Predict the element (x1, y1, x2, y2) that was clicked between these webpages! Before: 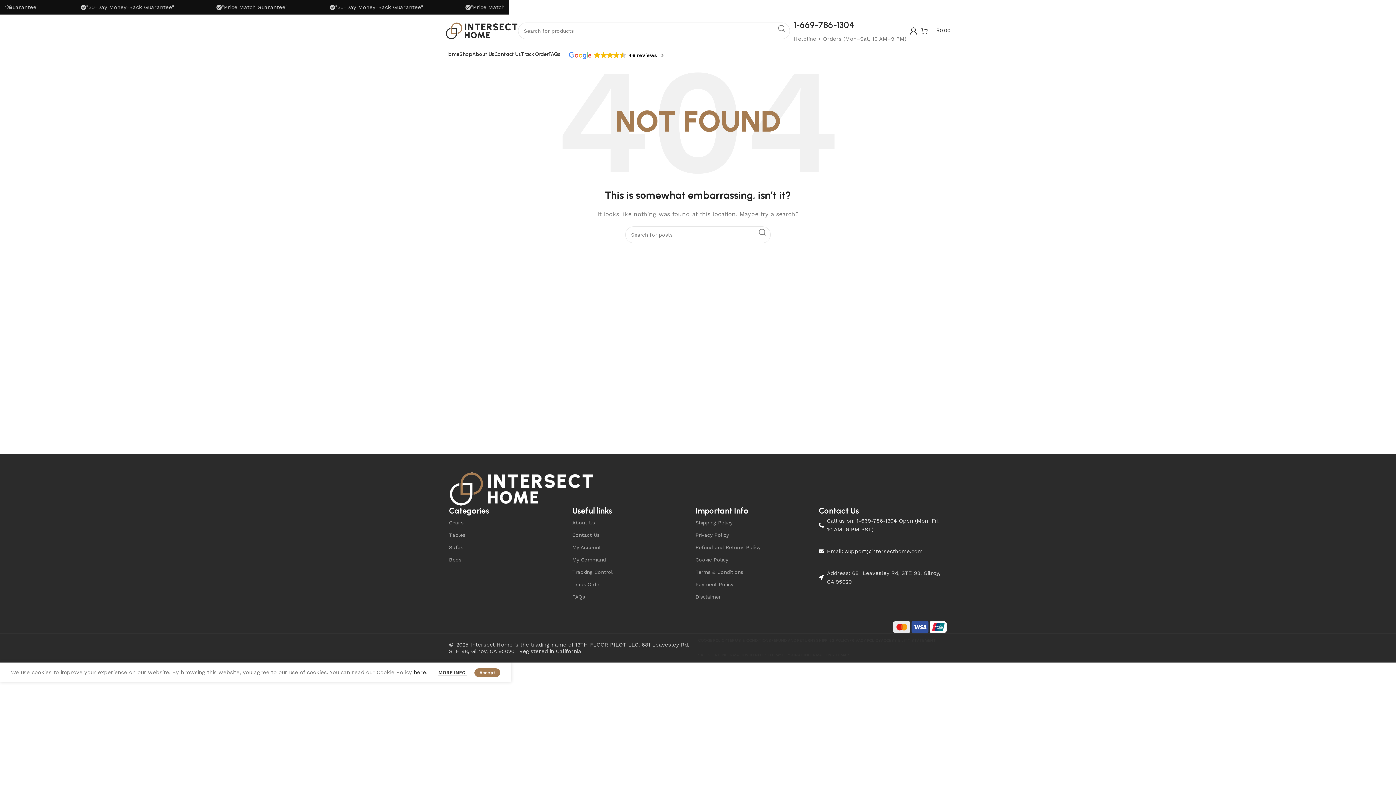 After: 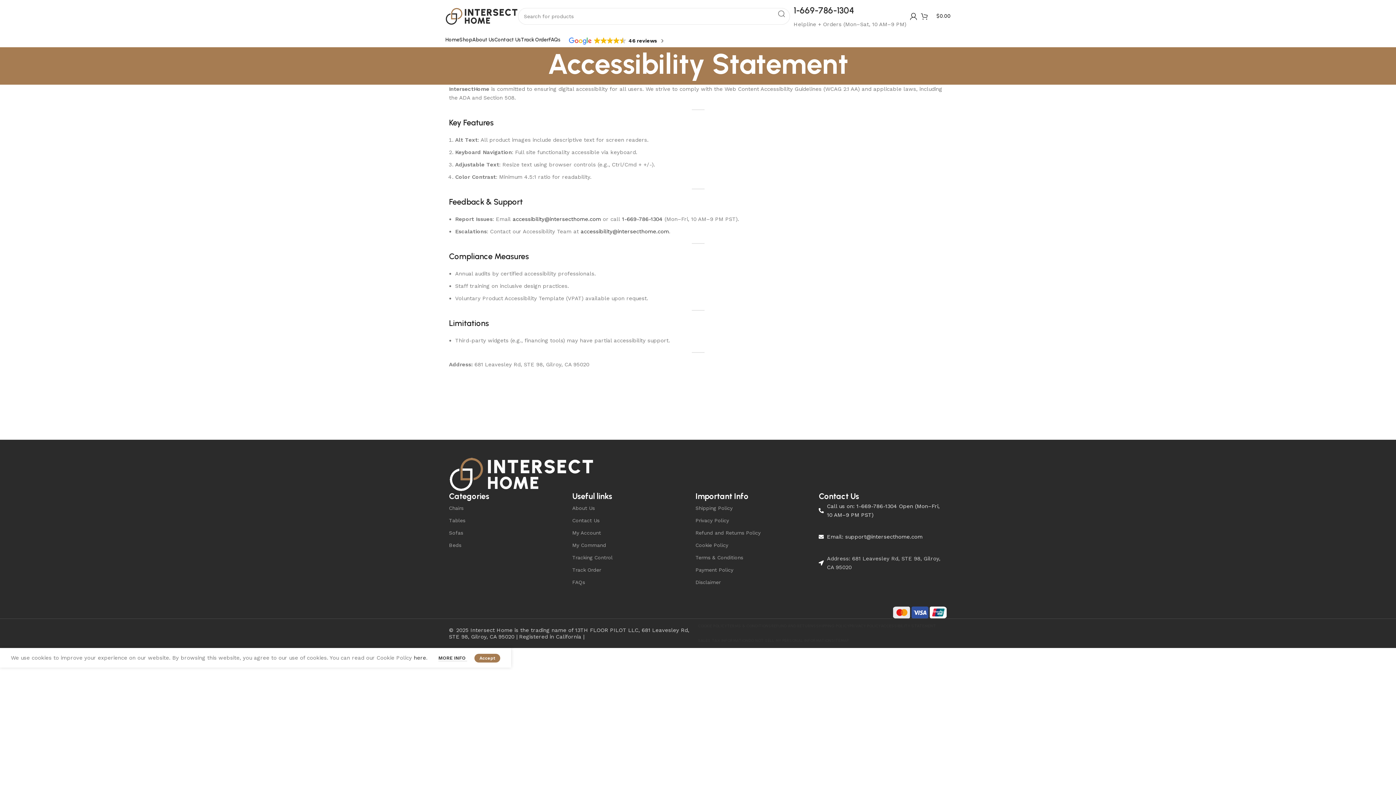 Action: bbox: (881, 633, 936, 648) label: ACCESSIBILITY STATEMENT